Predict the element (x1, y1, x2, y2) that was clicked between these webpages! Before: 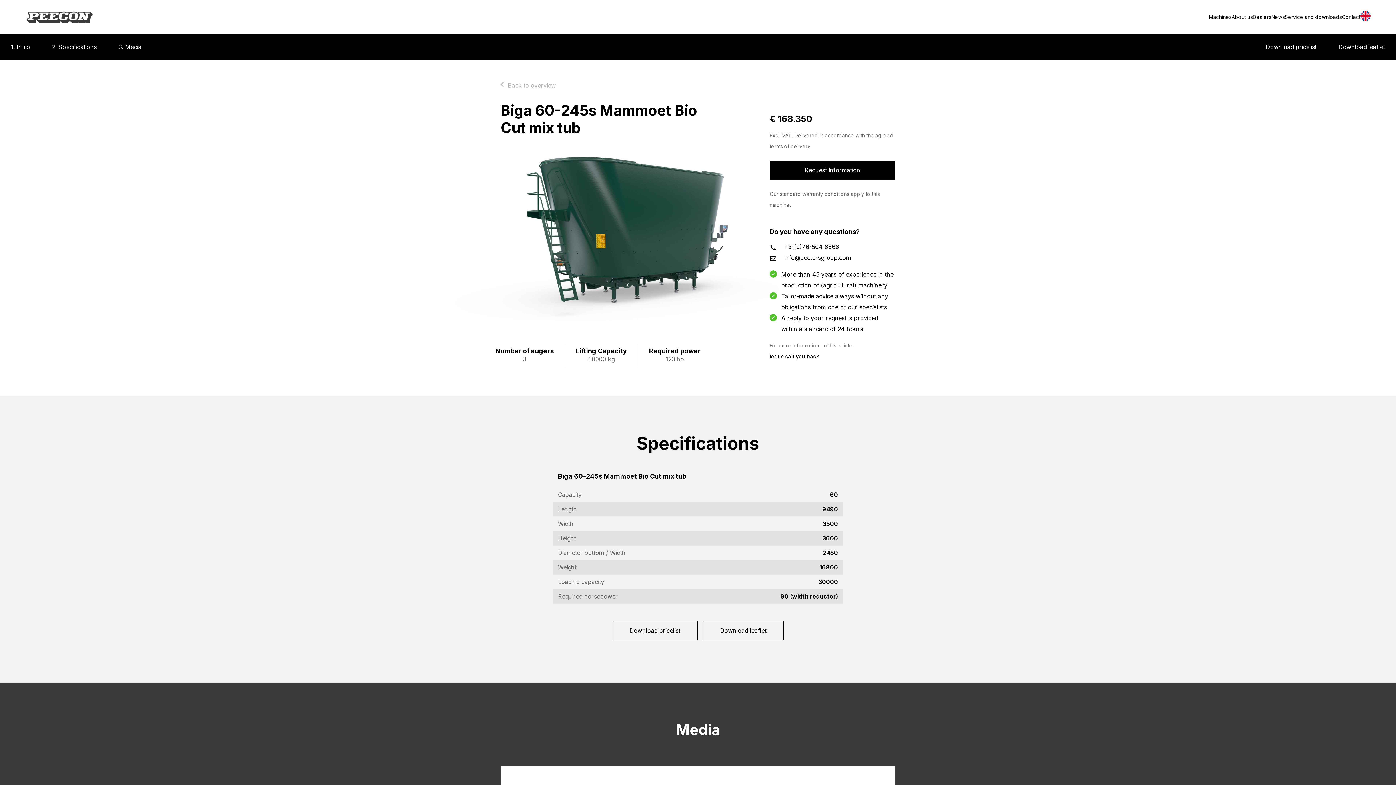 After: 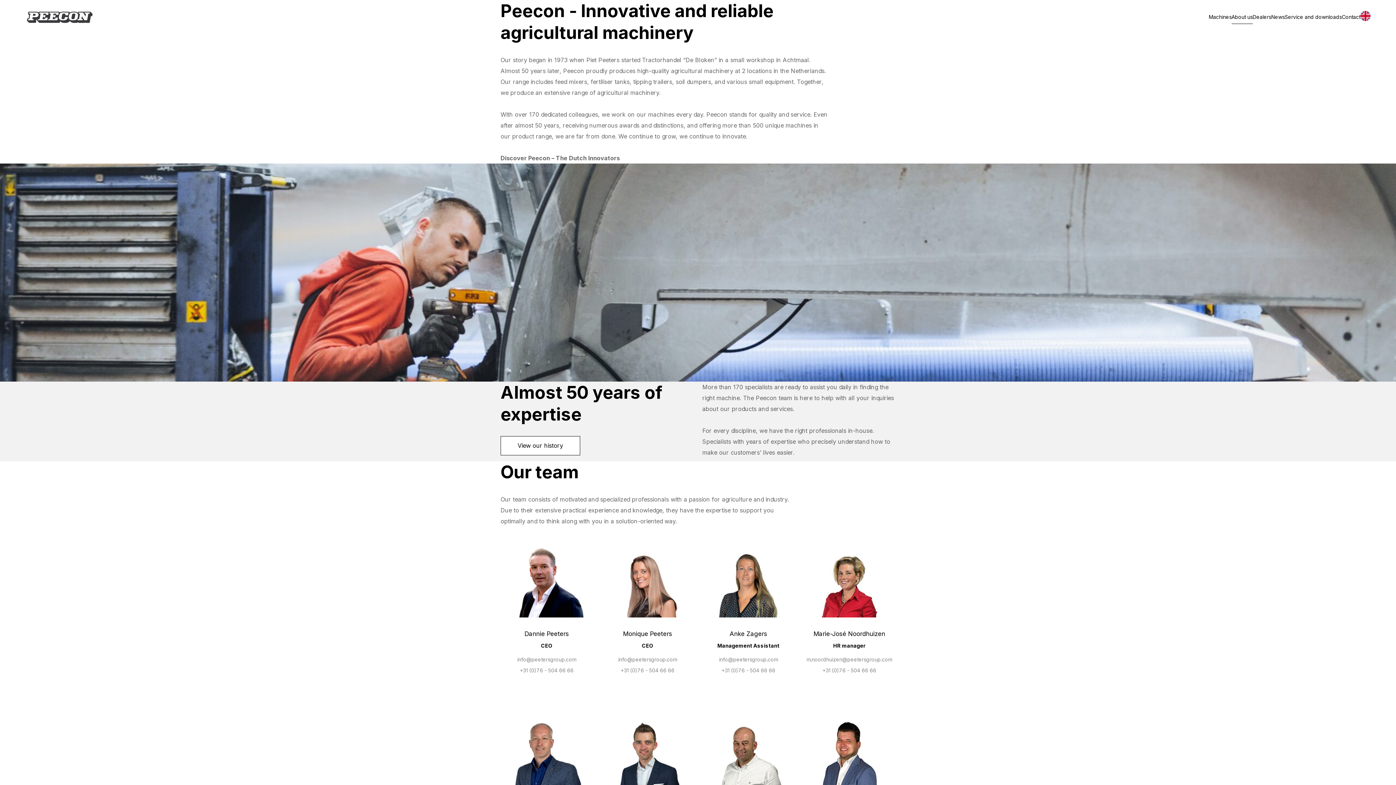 Action: bbox: (1232, 5, 1253, 28) label: About us